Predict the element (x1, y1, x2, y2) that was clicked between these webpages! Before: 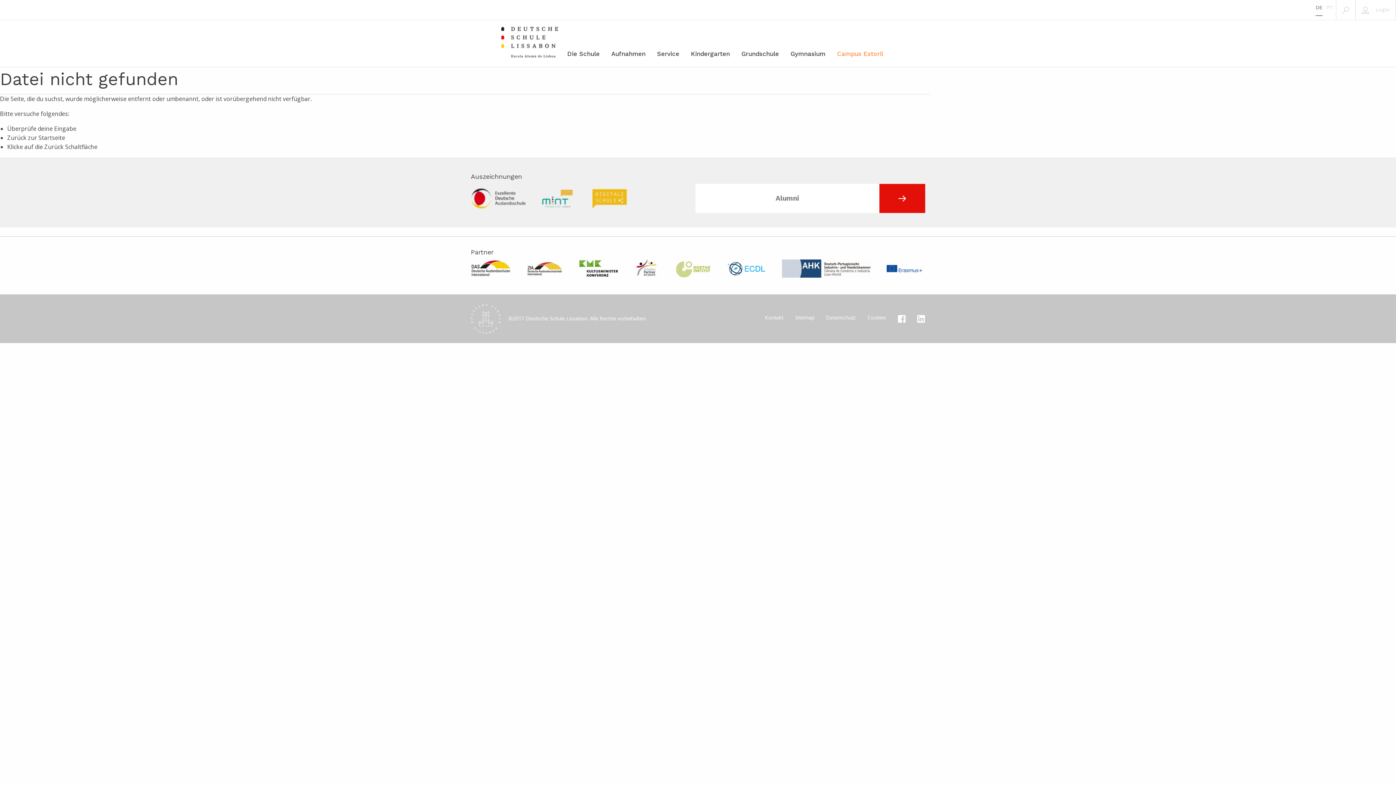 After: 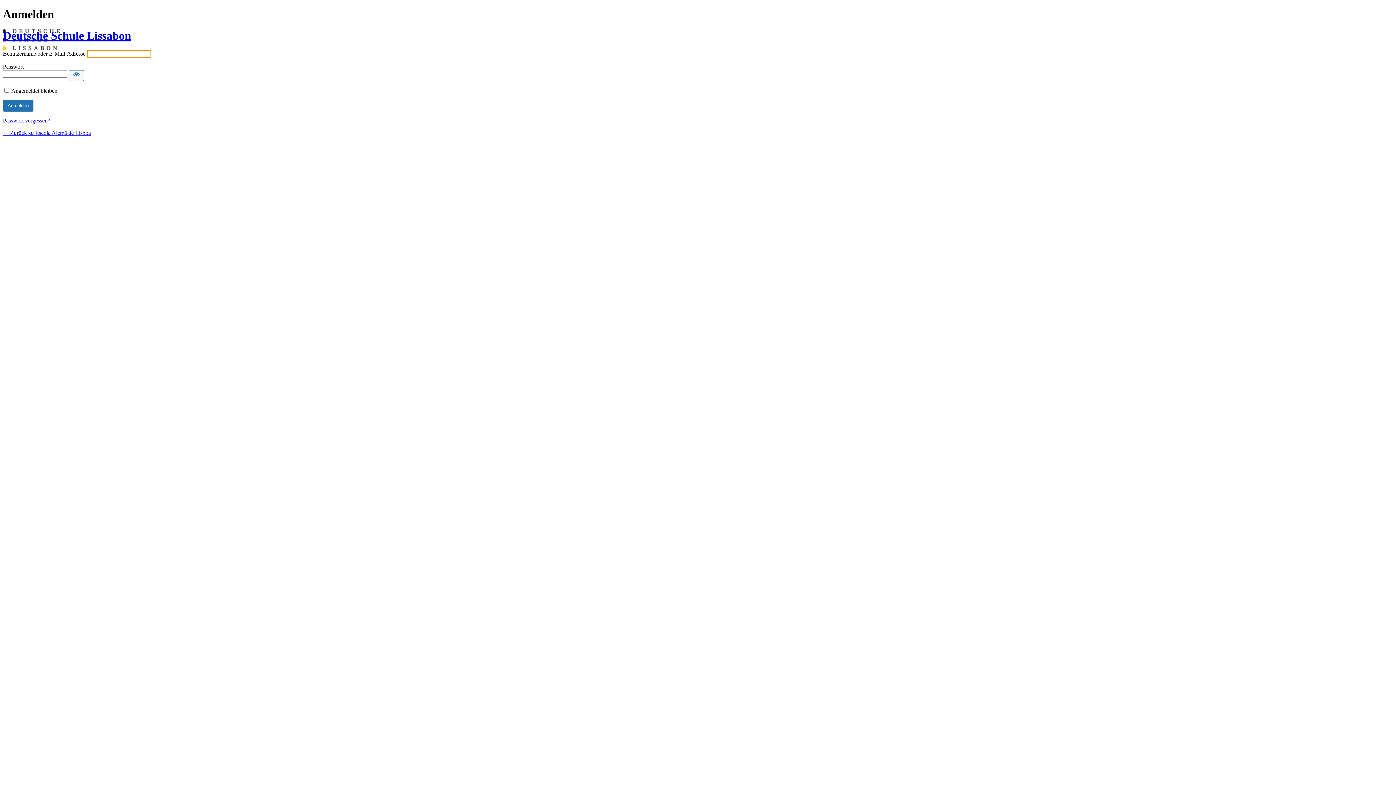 Action: bbox: (1356, 0, 1396, 20) label:  Login